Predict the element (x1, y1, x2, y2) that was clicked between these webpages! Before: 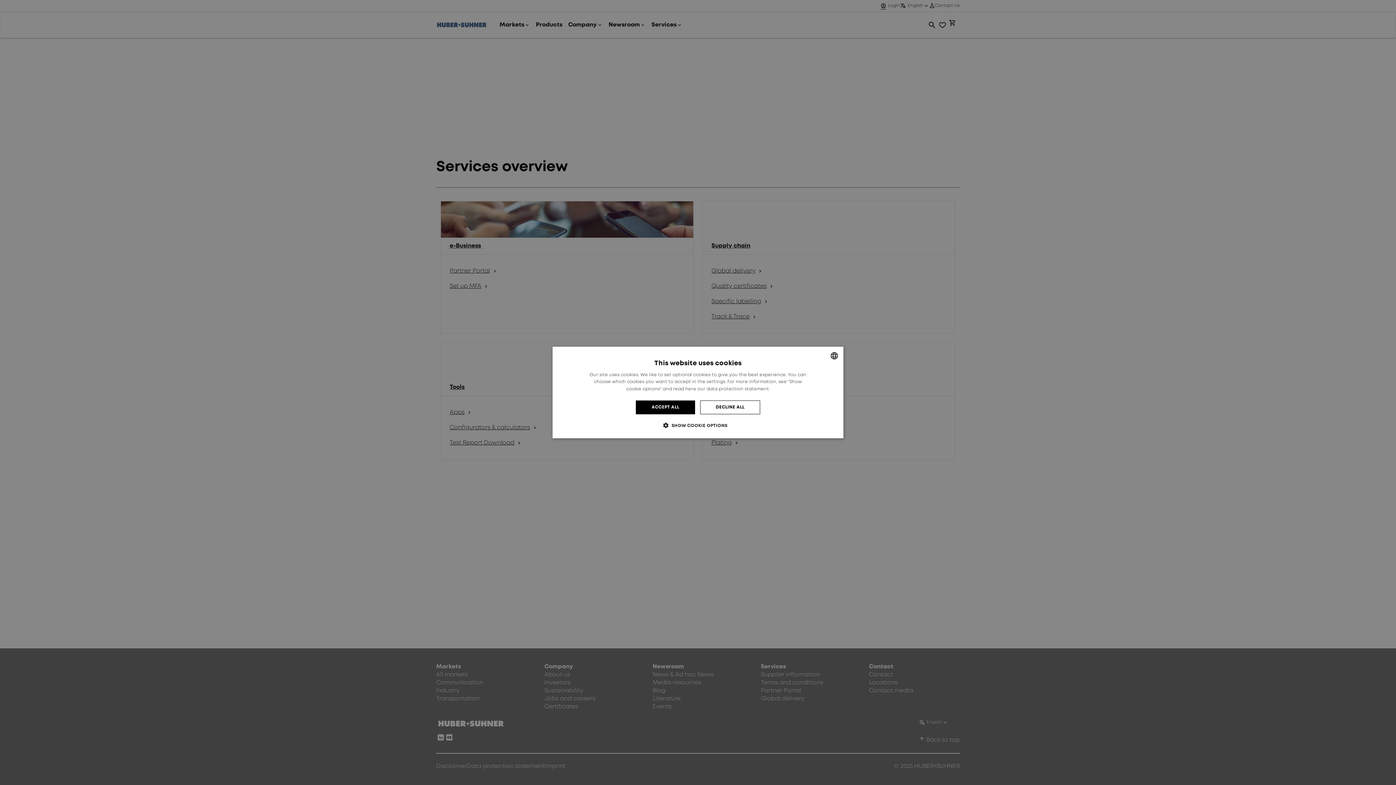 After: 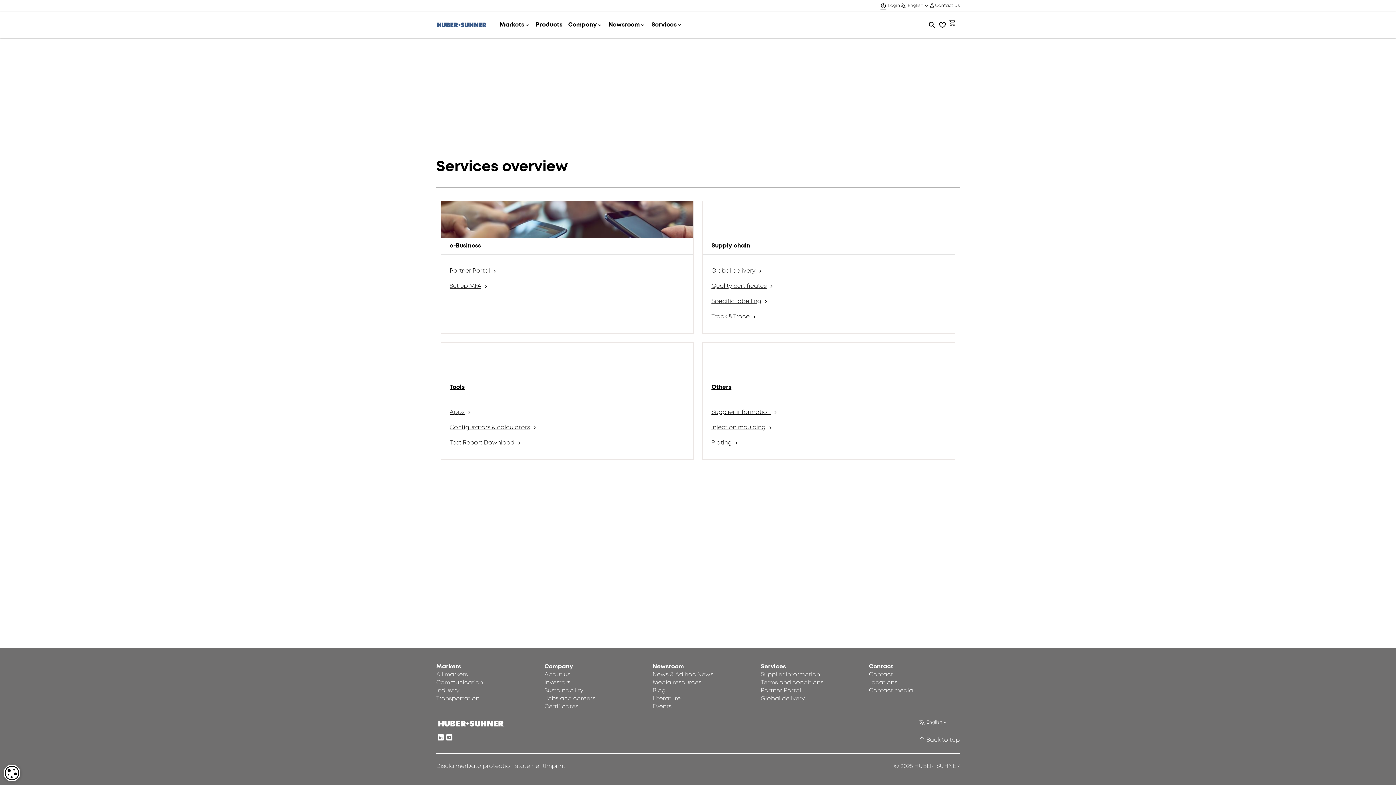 Action: bbox: (636, 400, 695, 414) label: ACCEPT ALL